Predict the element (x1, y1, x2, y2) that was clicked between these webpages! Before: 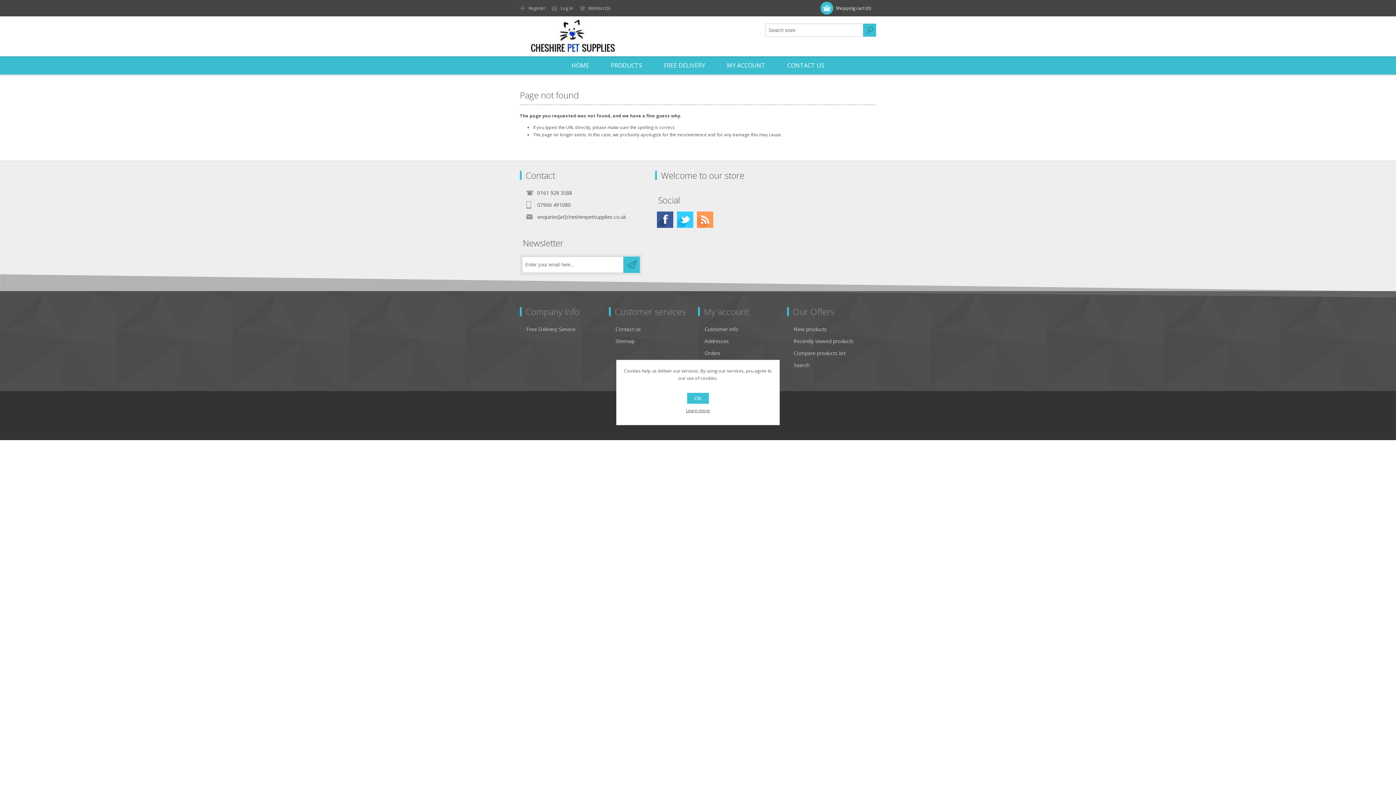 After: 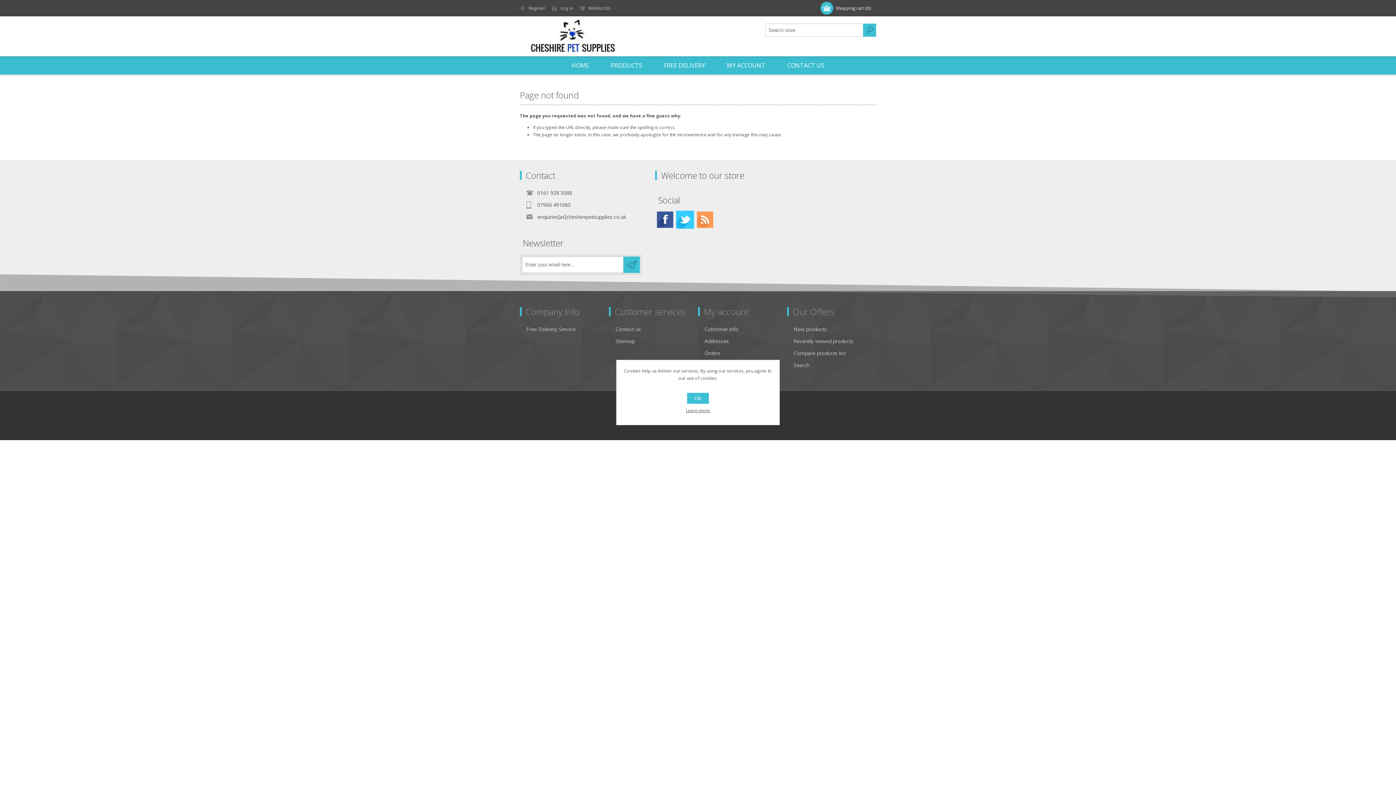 Action: bbox: (677, 211, 693, 228)